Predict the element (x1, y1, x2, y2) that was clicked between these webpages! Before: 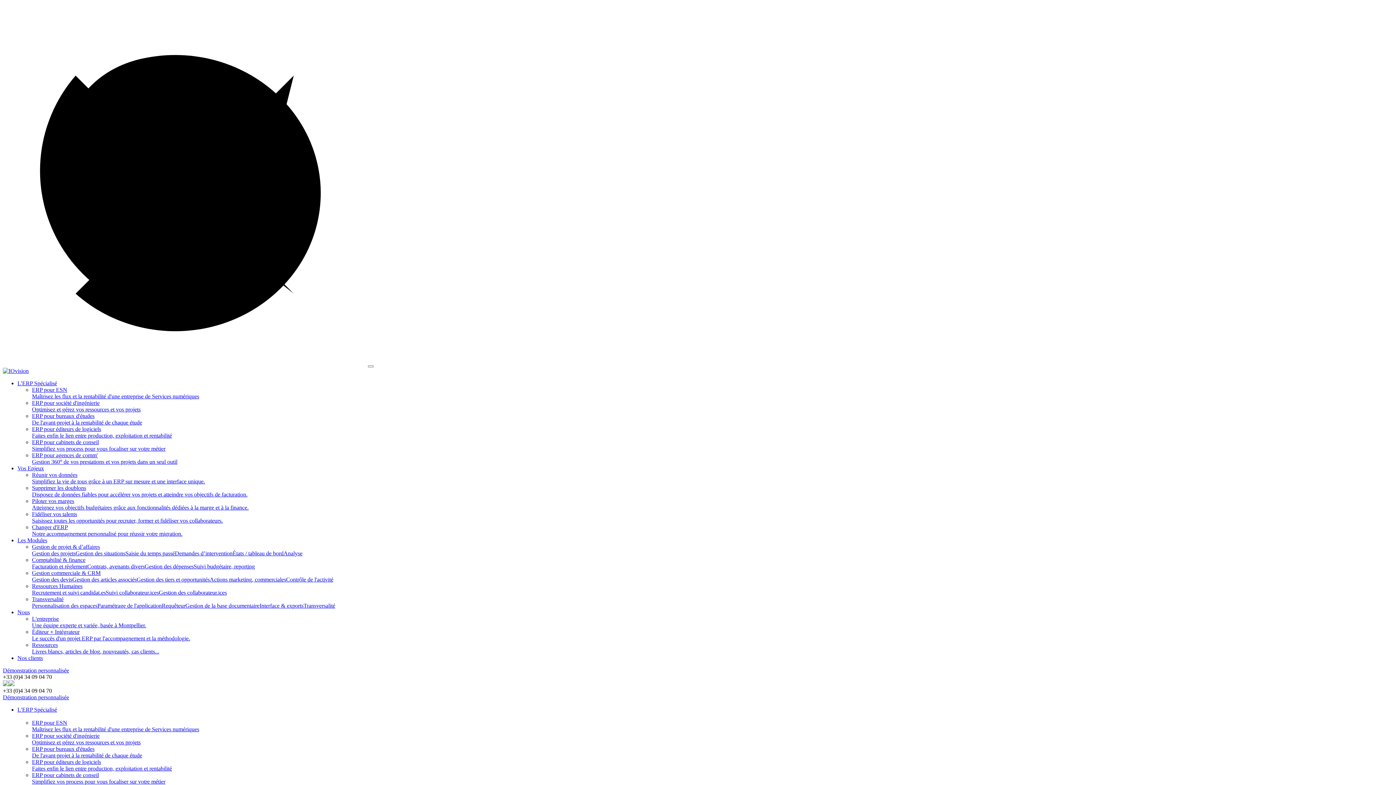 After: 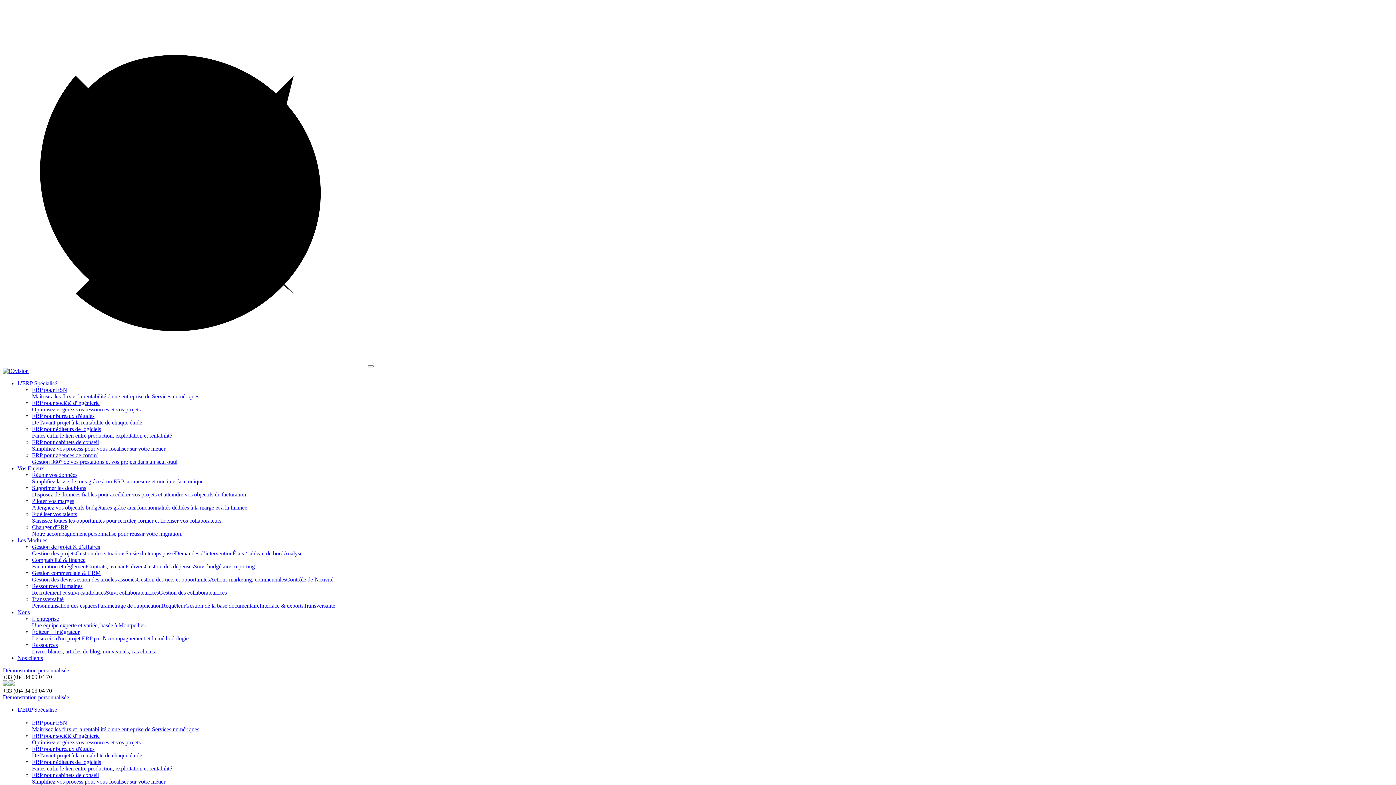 Action: bbox: (17, 655, 42, 661) label: Nos clients